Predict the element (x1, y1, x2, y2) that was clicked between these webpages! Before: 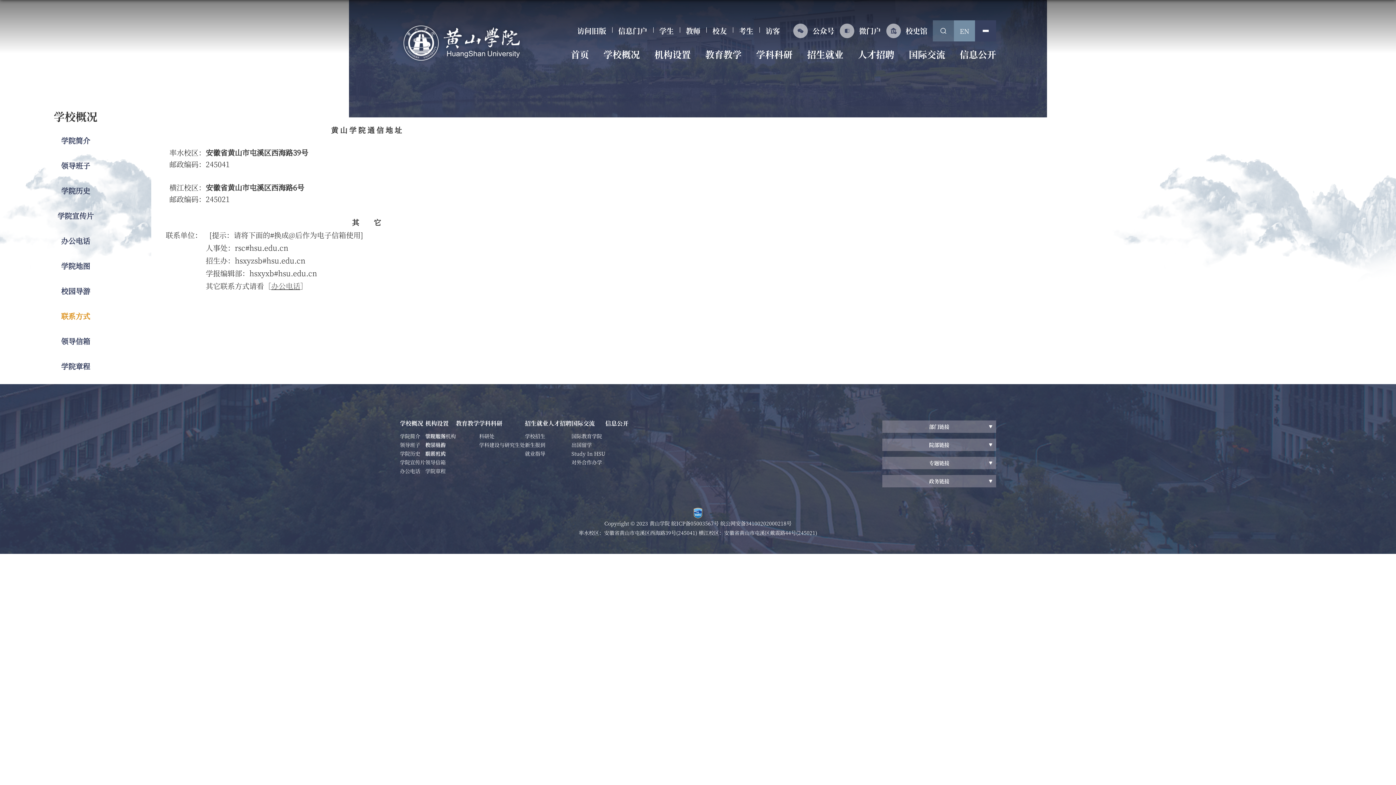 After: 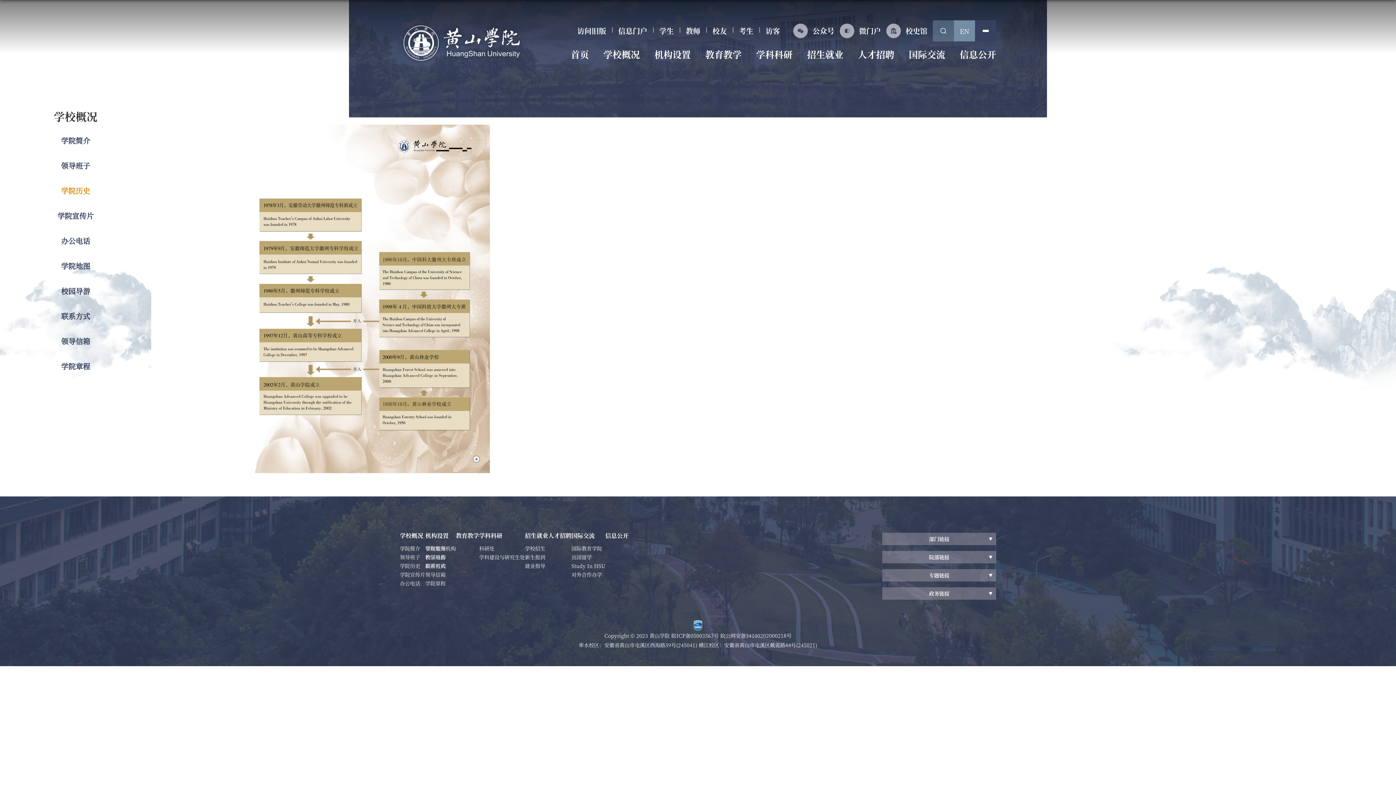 Action: label: 学院历史 bbox: (0, 183, 151, 198)